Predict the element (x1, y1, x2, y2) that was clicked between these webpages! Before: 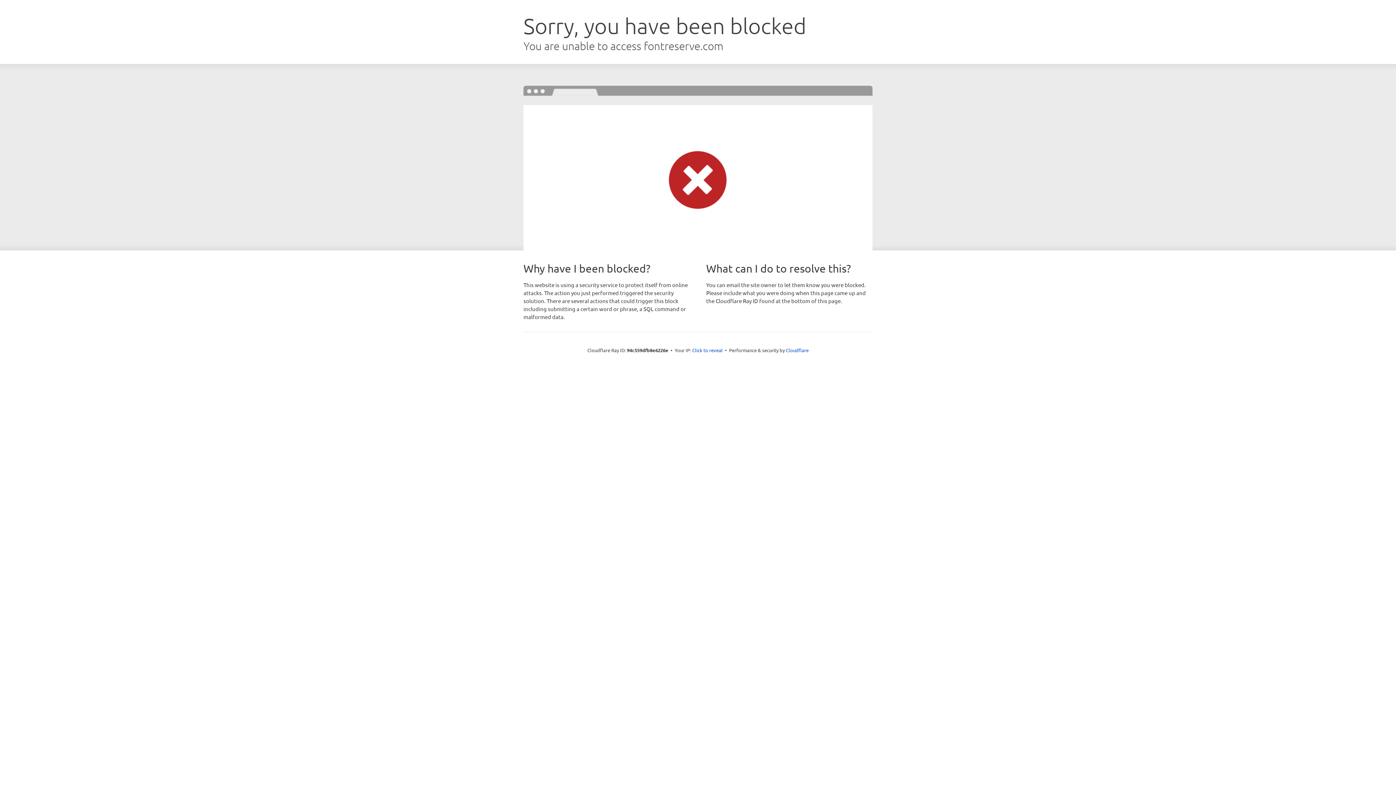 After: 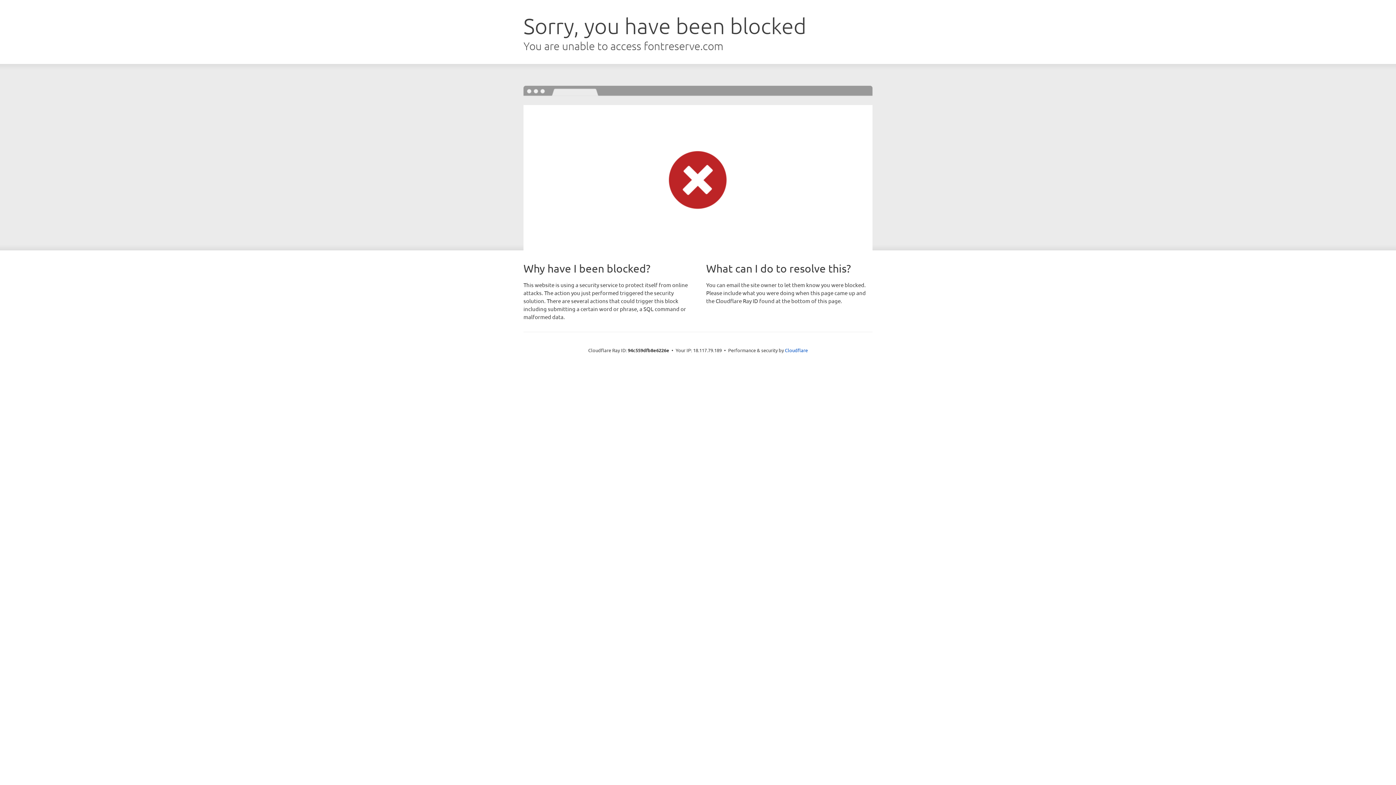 Action: label: Click to reveal bbox: (692, 346, 722, 353)